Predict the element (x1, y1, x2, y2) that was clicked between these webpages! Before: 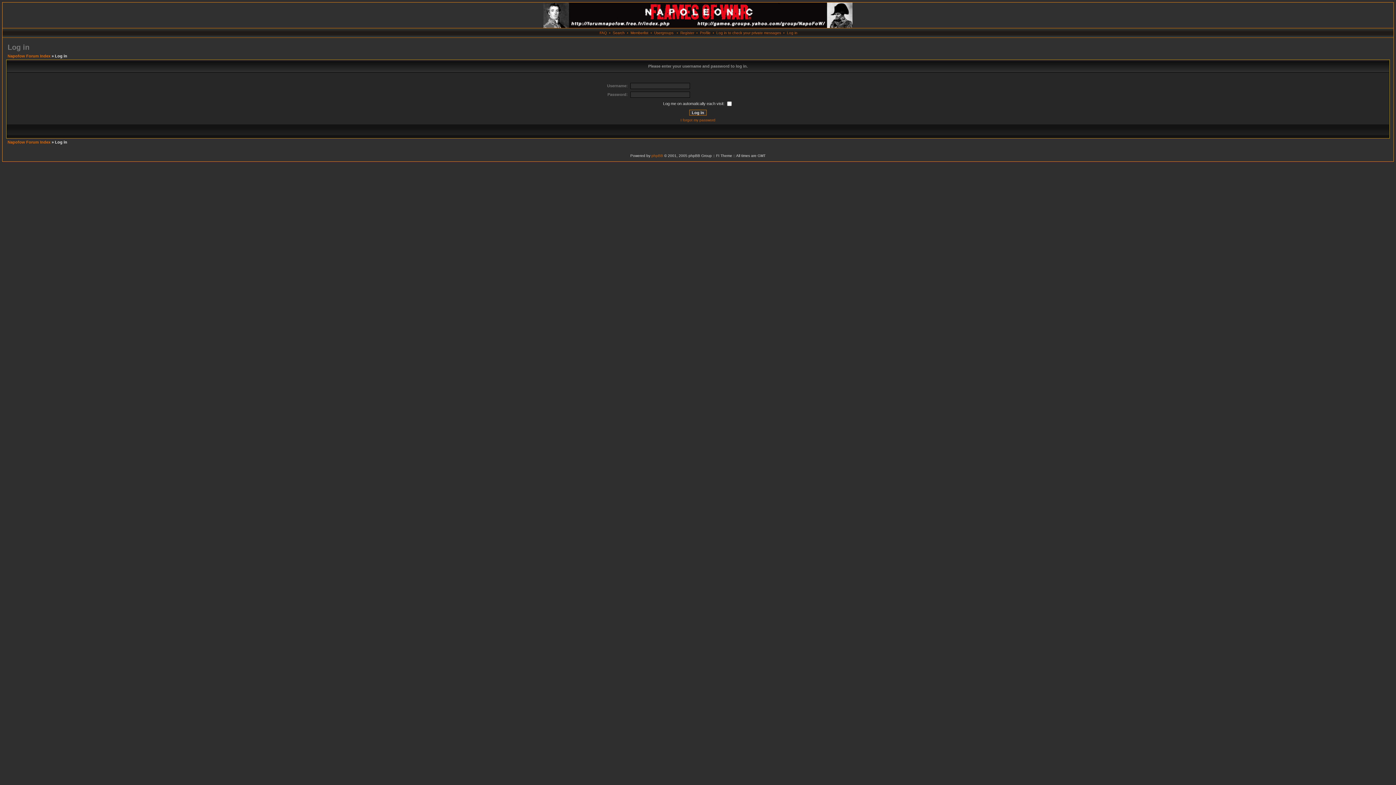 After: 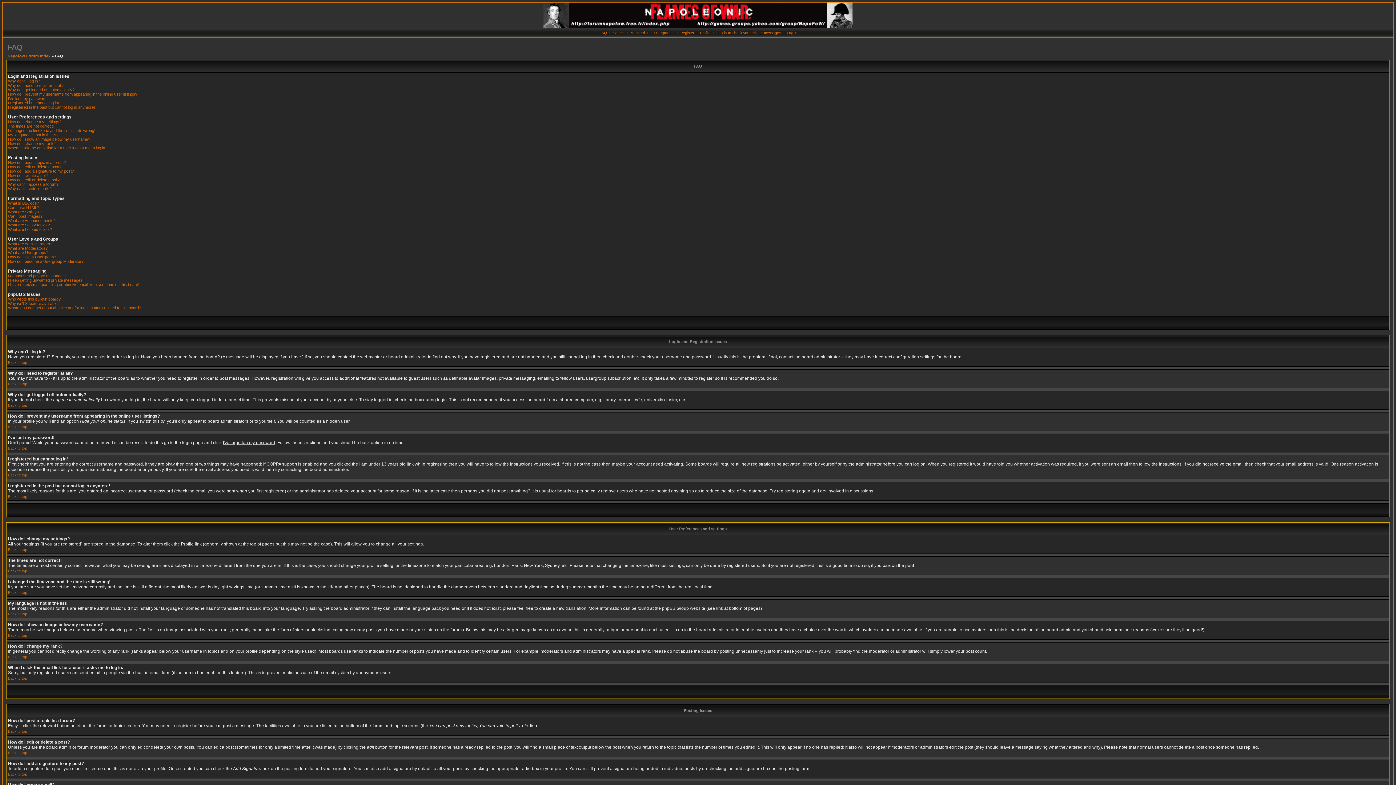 Action: label: FAQ bbox: (599, 30, 607, 34)